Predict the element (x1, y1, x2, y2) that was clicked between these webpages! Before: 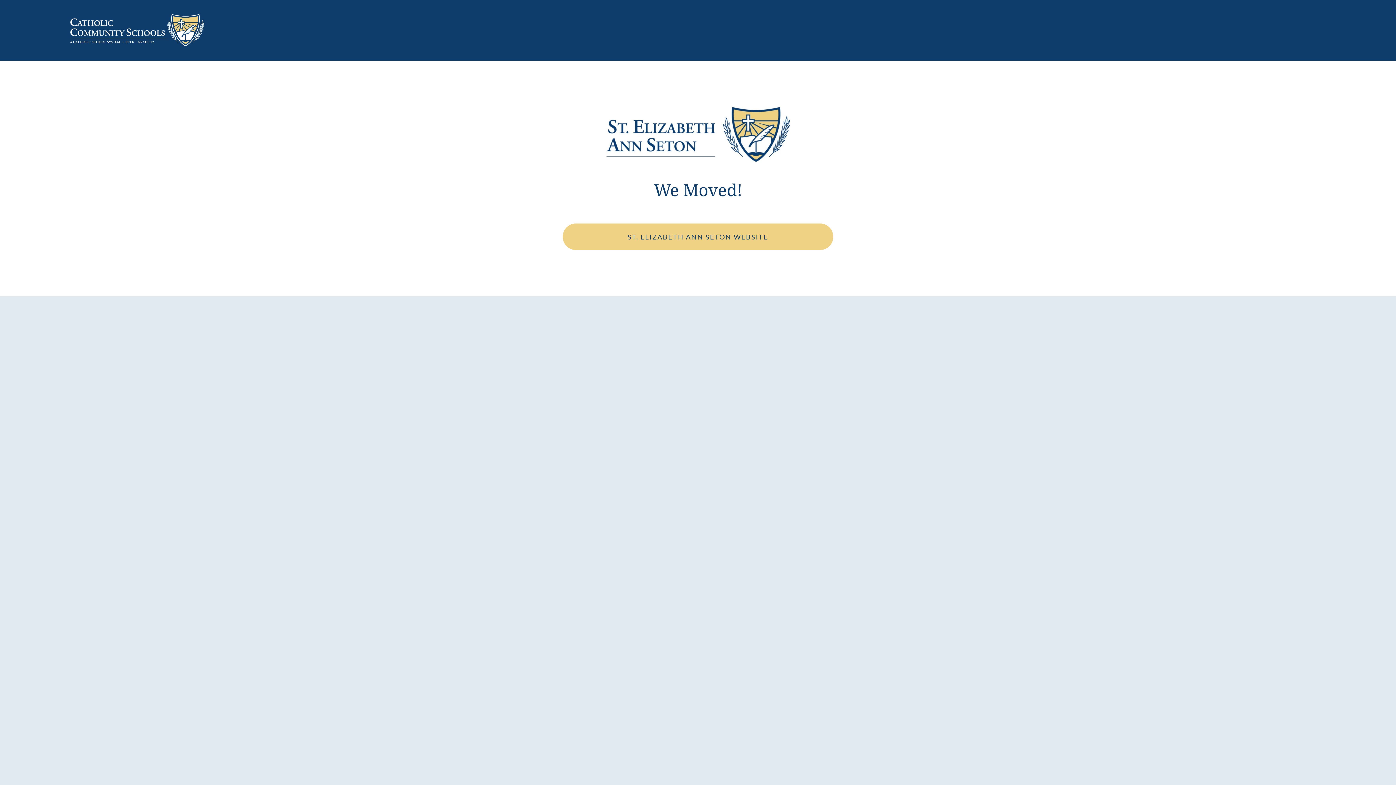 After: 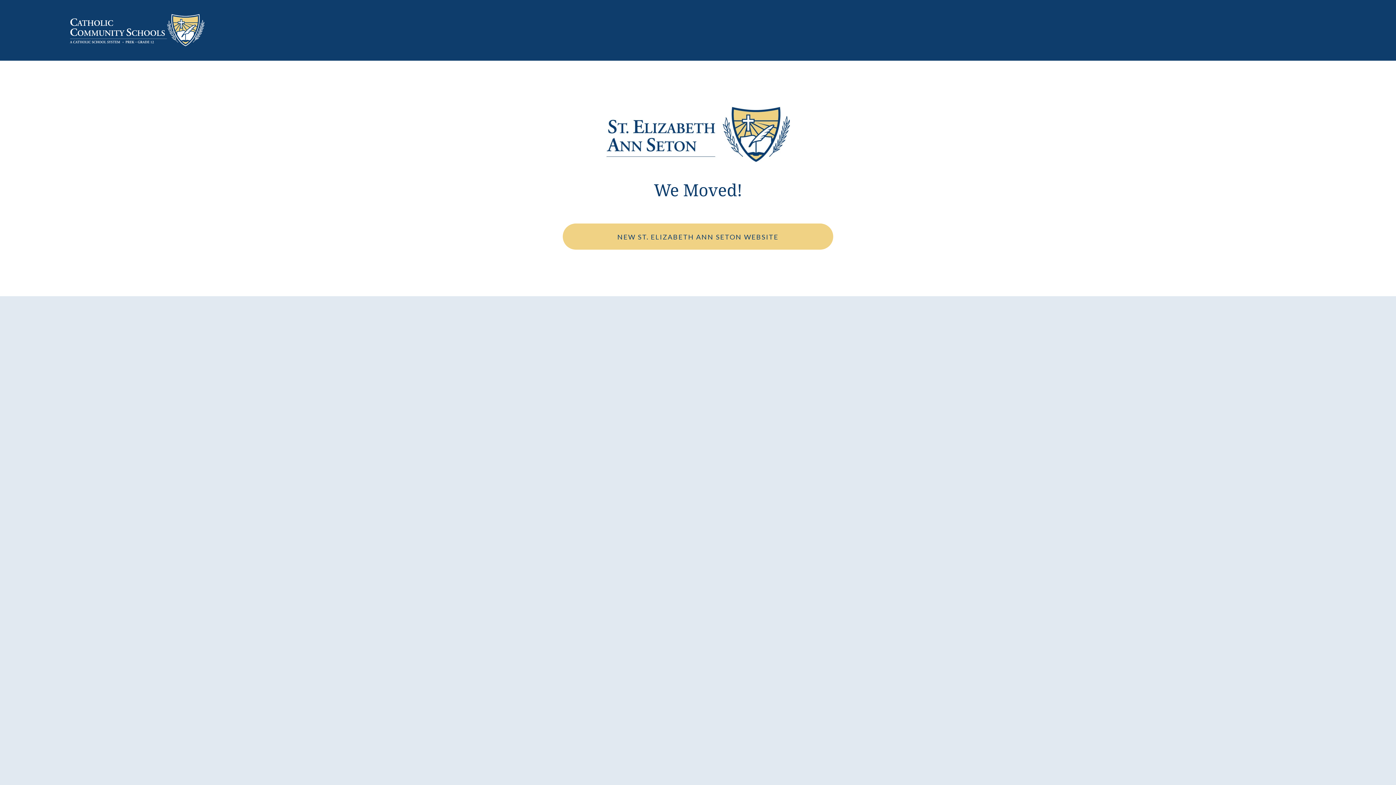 Action: bbox: (69, 13, 204, 46)